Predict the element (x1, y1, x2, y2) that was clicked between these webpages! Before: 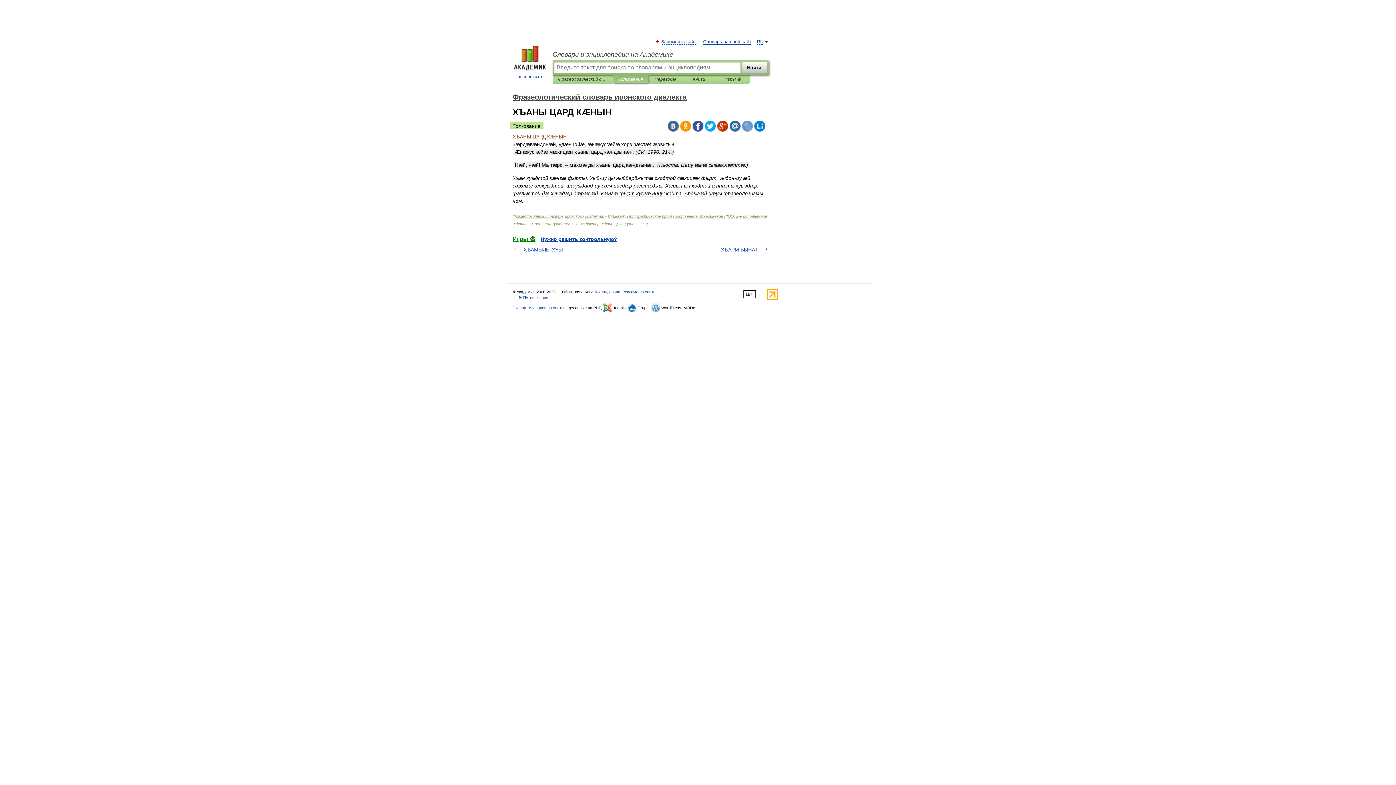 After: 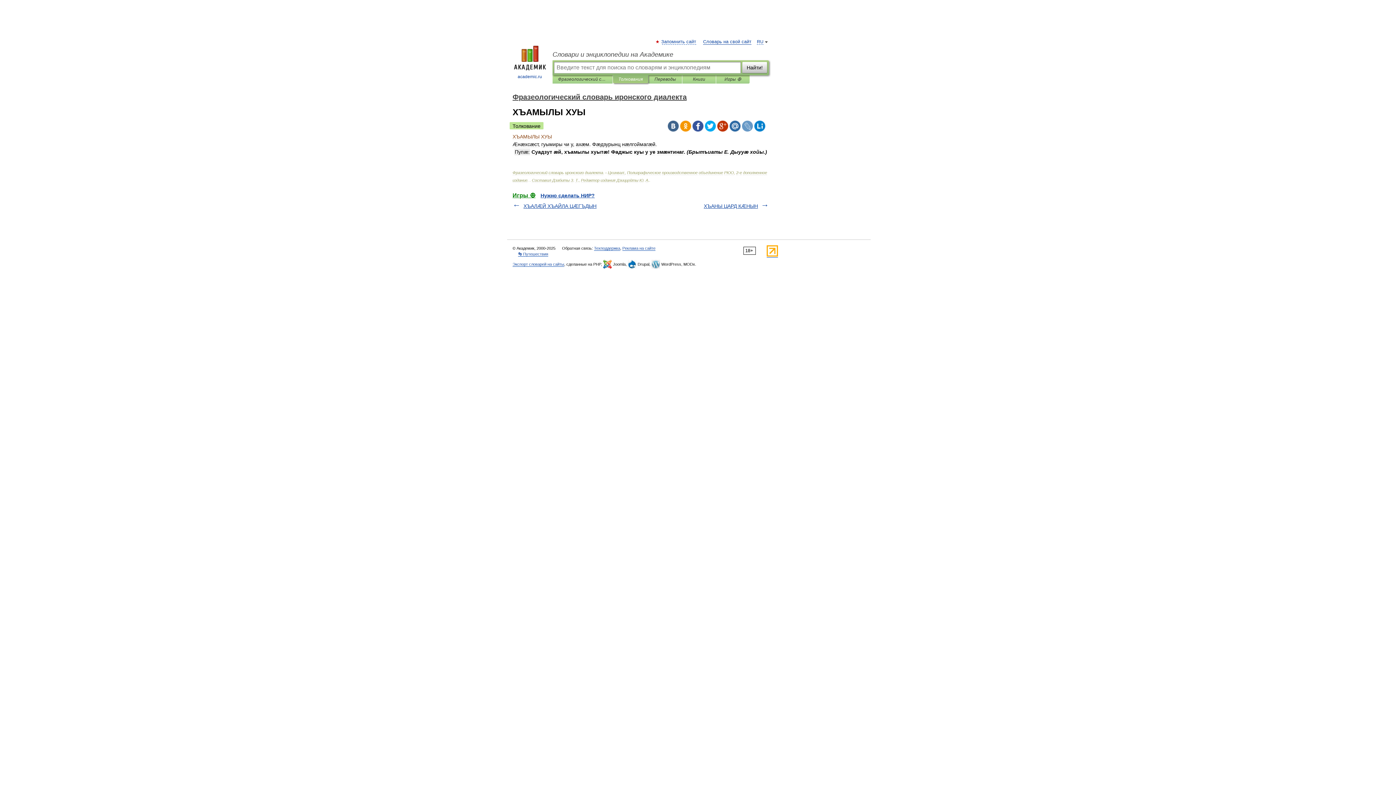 Action: bbox: (523, 246, 562, 252) label: ХЪАМЫЛЫ ХУЫ